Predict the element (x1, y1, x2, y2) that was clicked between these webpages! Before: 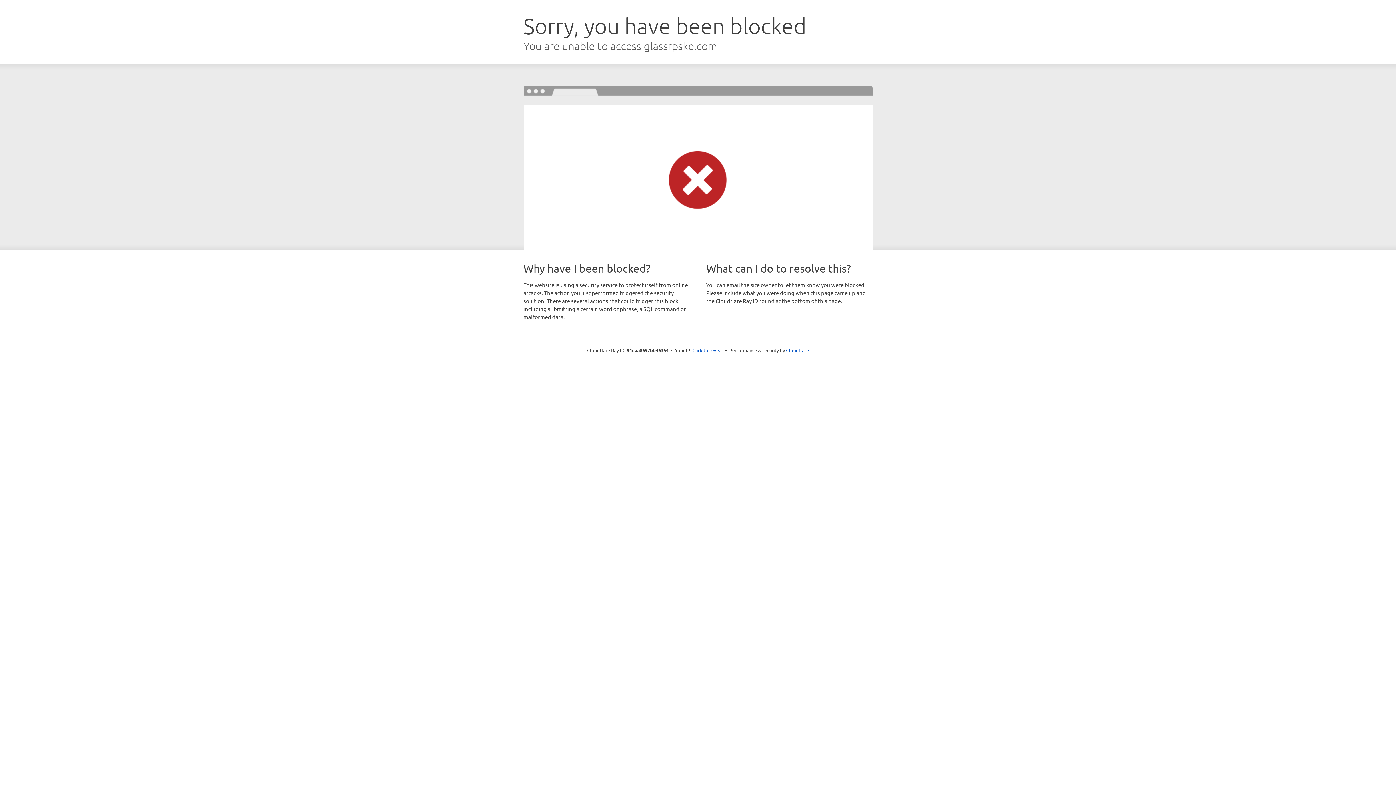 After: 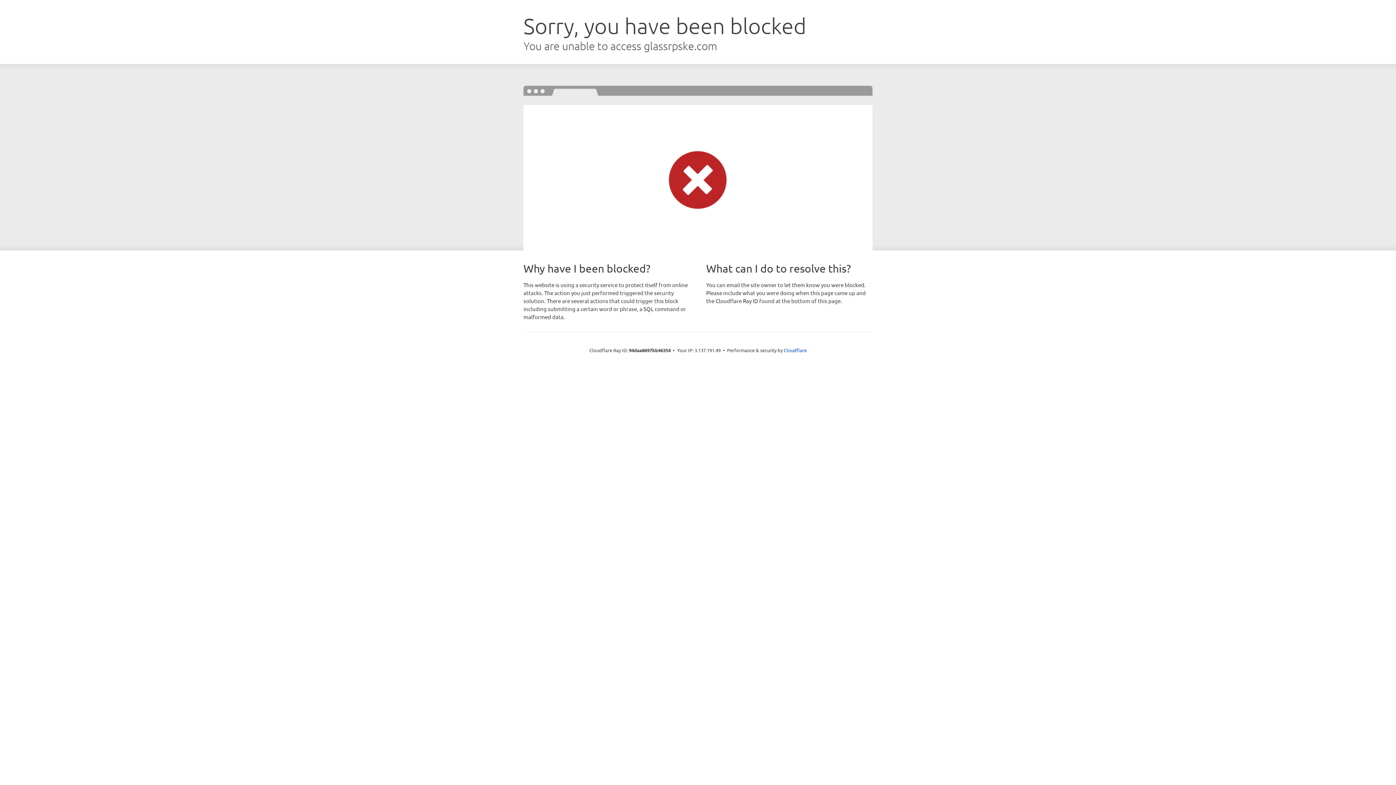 Action: label: Click to reveal bbox: (692, 346, 723, 353)